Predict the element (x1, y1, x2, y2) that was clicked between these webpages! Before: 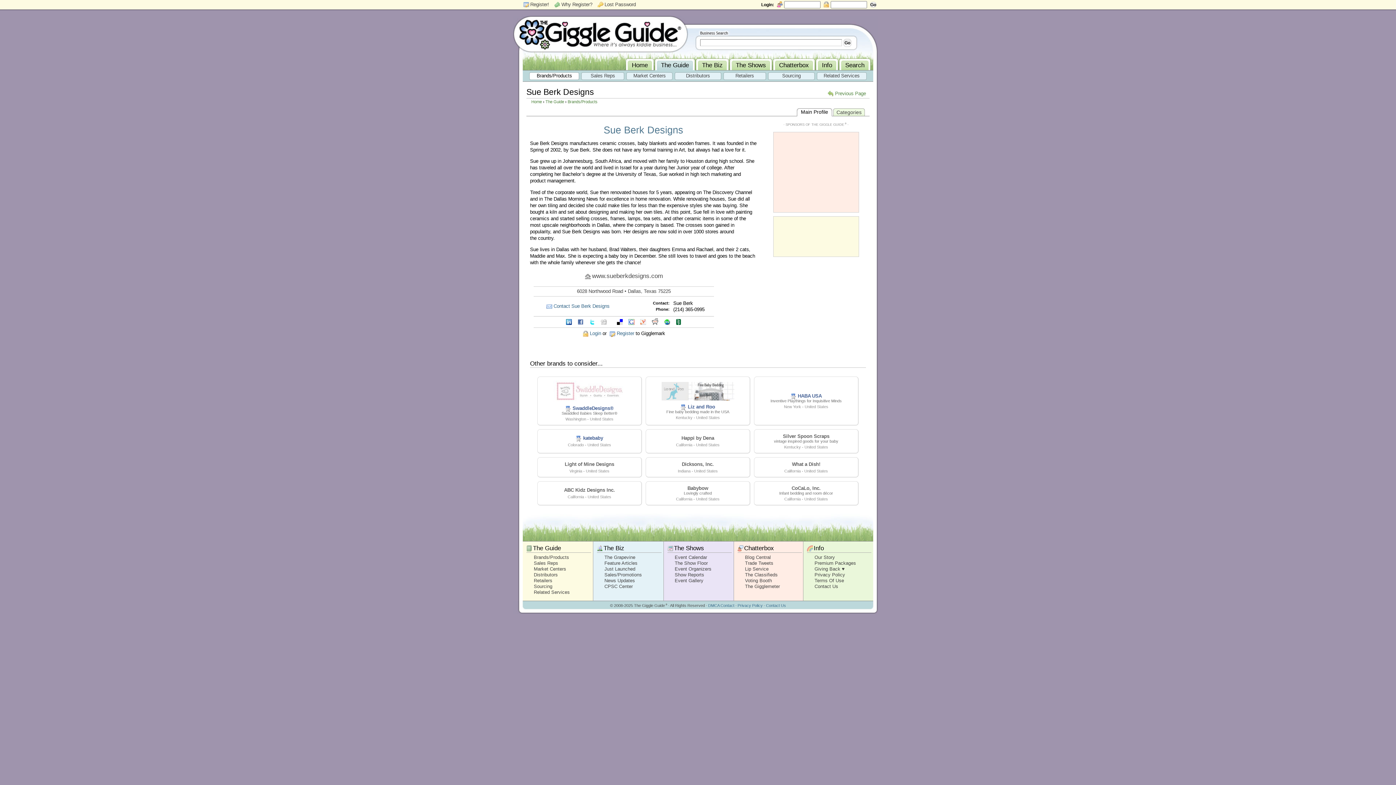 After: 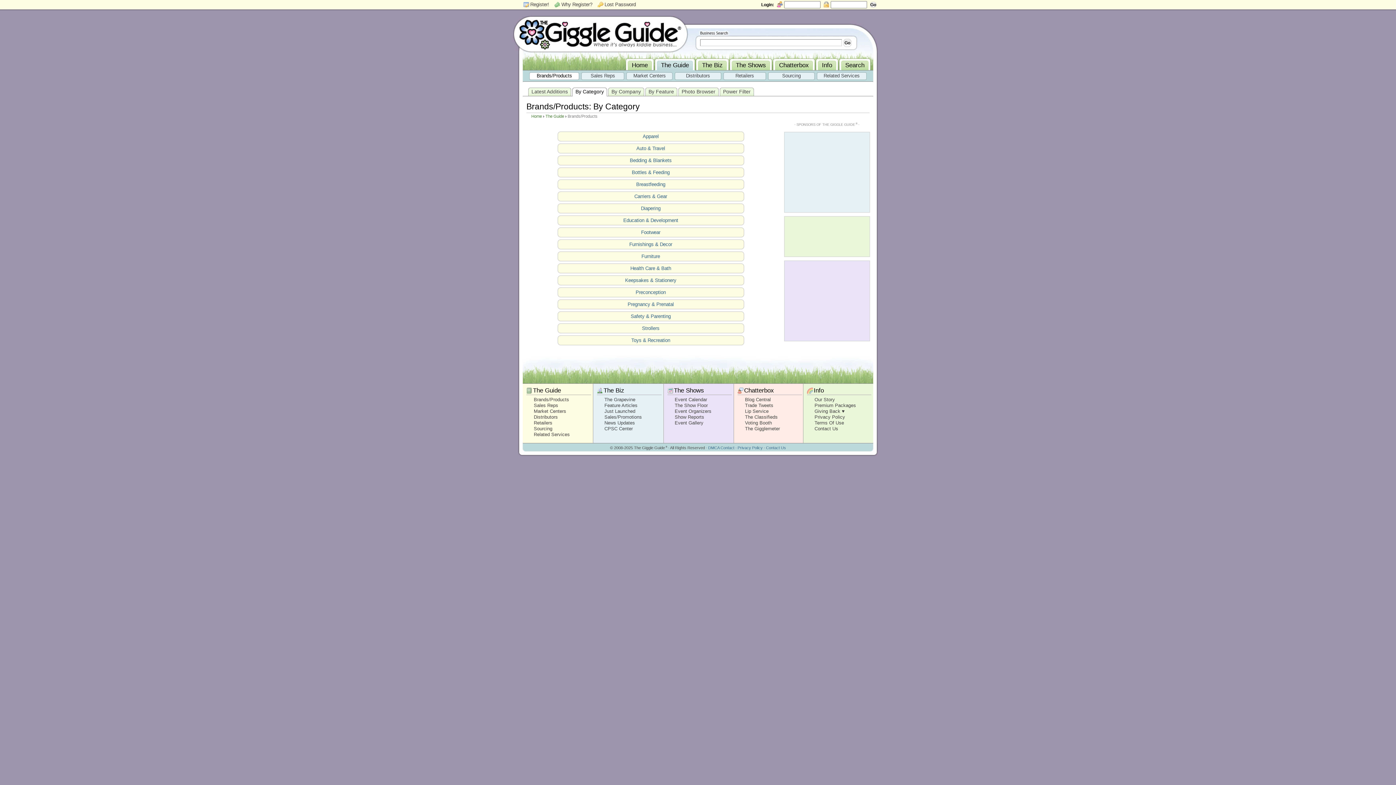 Action: bbox: (828, 90, 869, 97) label: Previous Page